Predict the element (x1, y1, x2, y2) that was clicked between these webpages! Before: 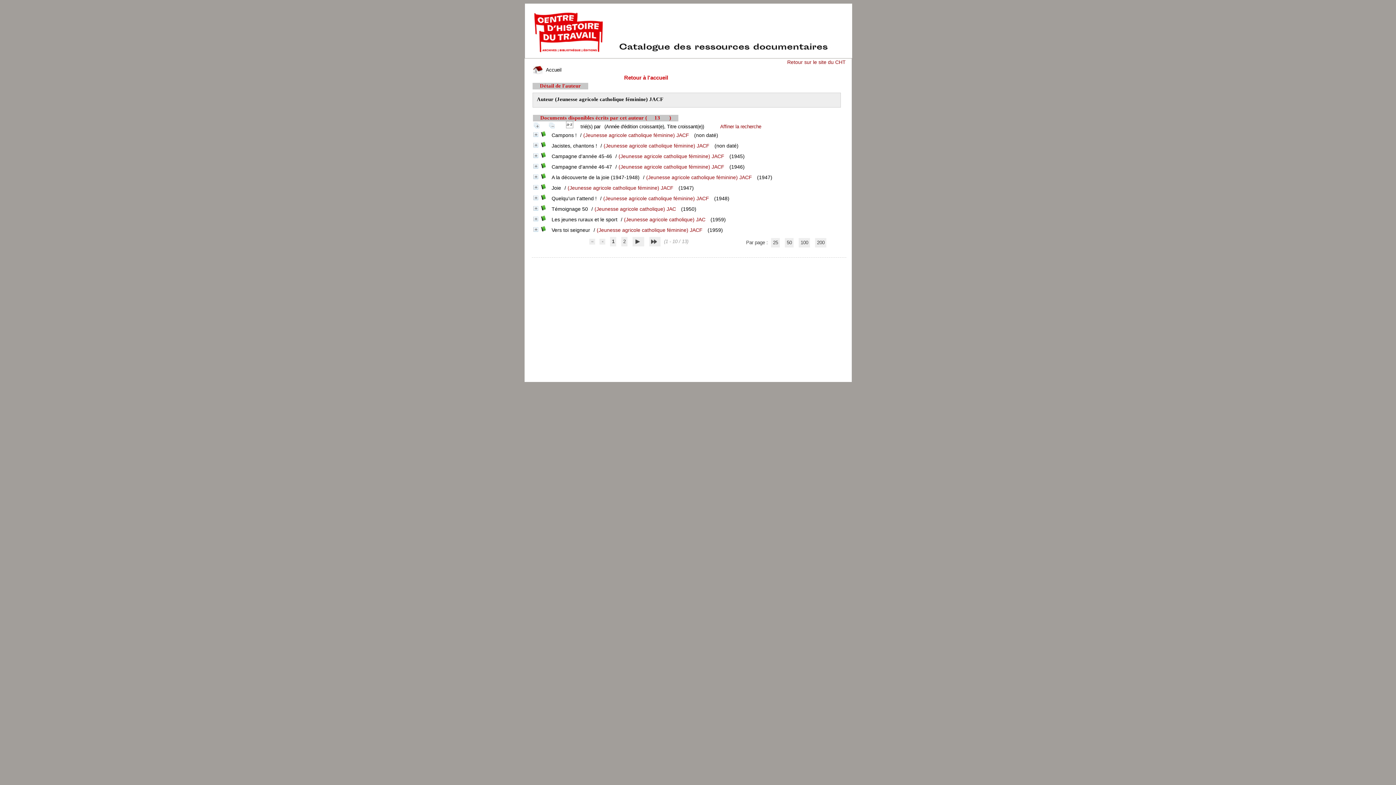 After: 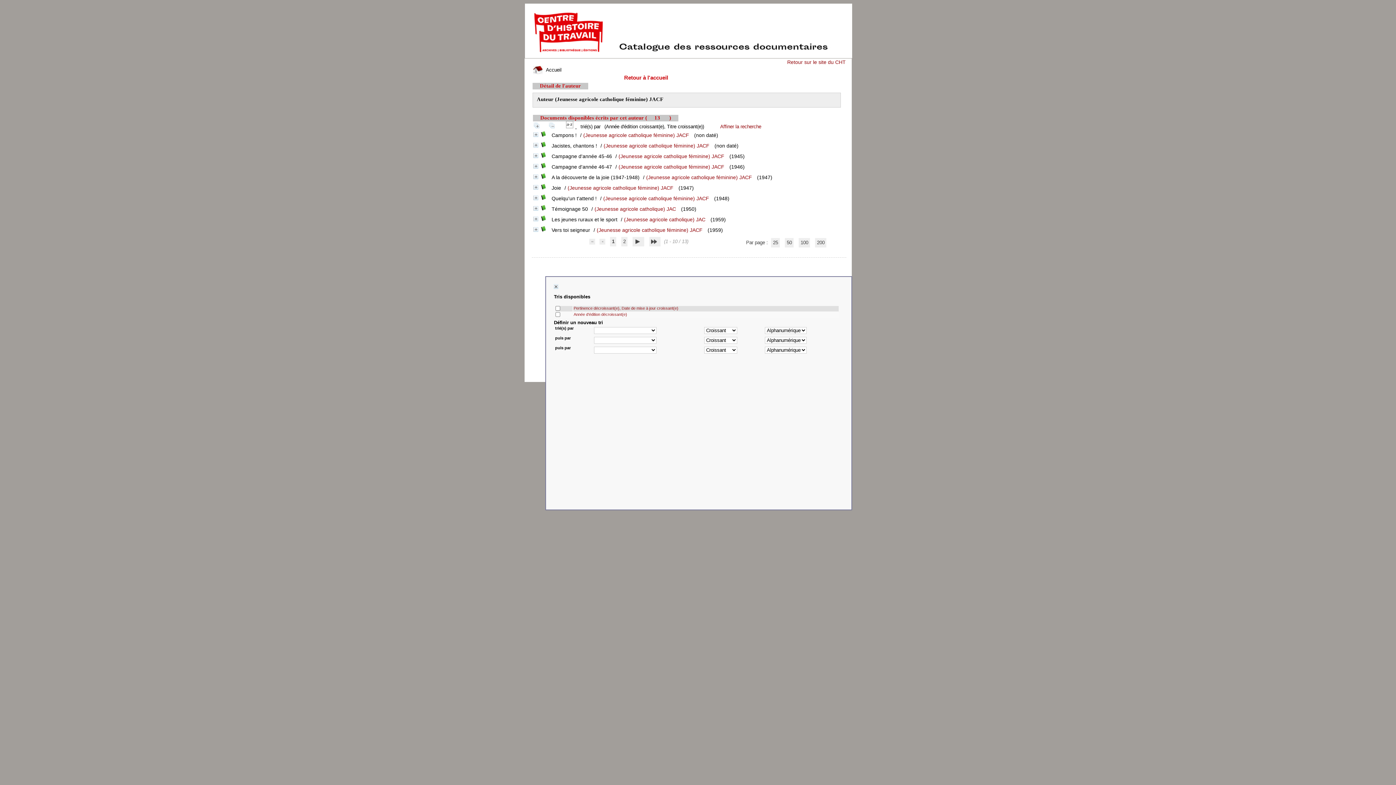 Action: bbox: (565, 124, 576, 129) label:  